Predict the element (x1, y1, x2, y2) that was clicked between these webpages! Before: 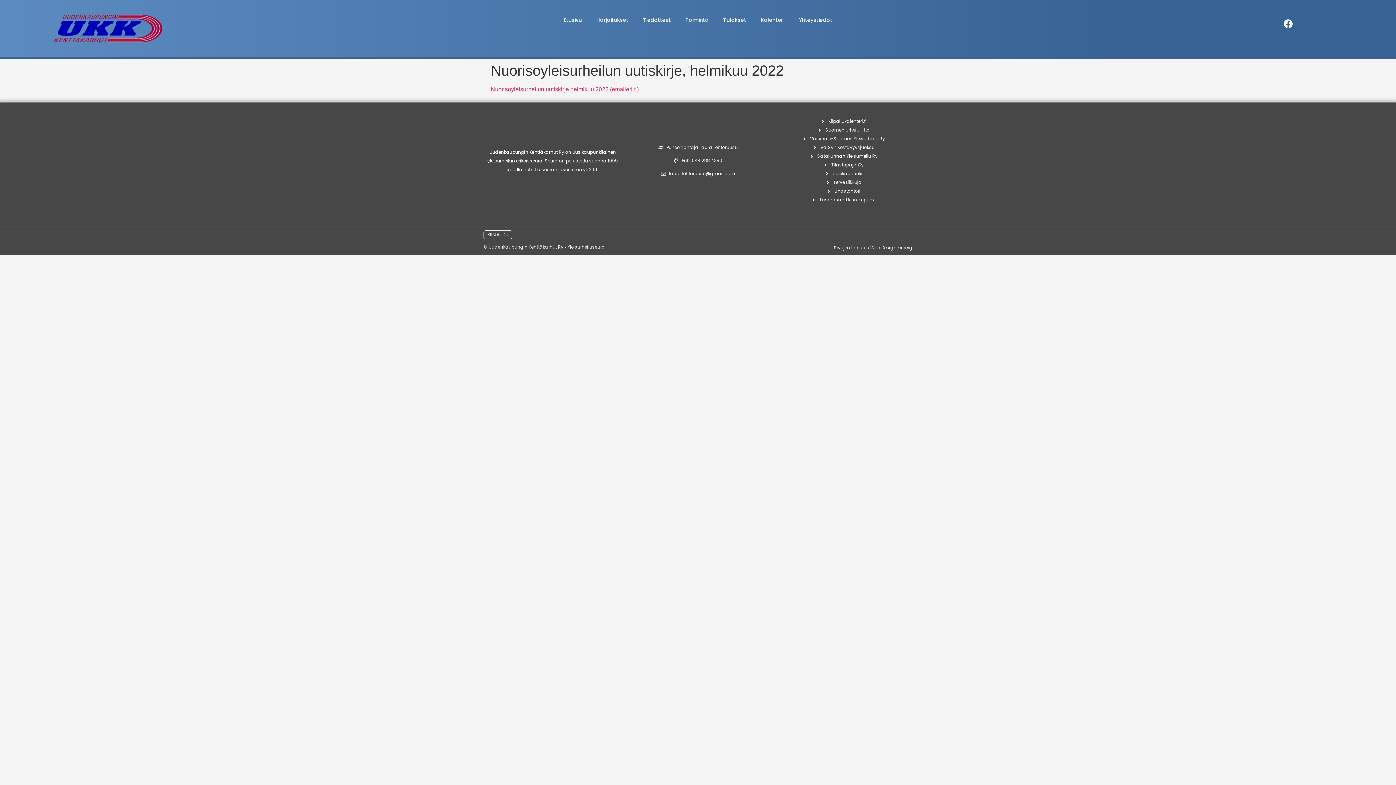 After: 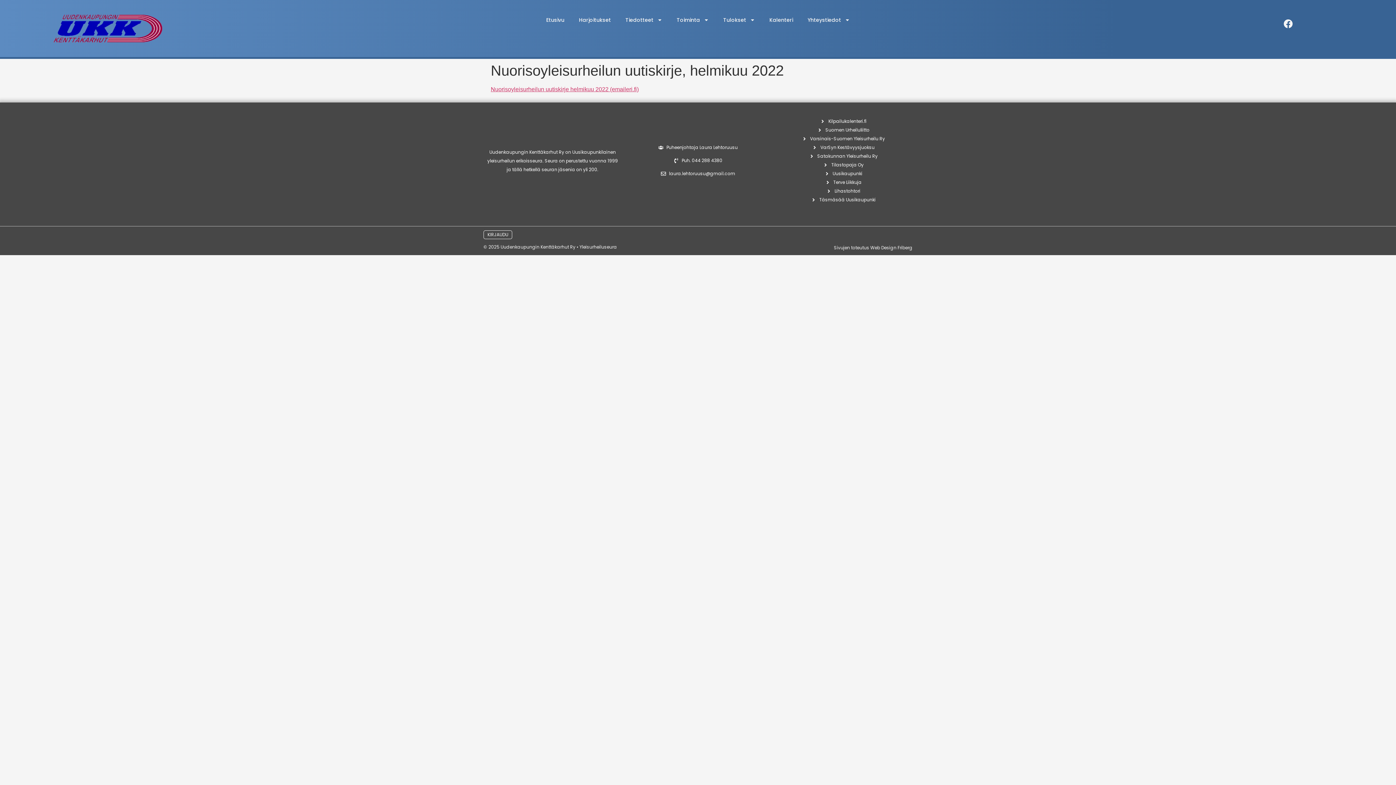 Action: bbox: (776, 143, 910, 152) label: VarSyn Kestävyysjuoksu